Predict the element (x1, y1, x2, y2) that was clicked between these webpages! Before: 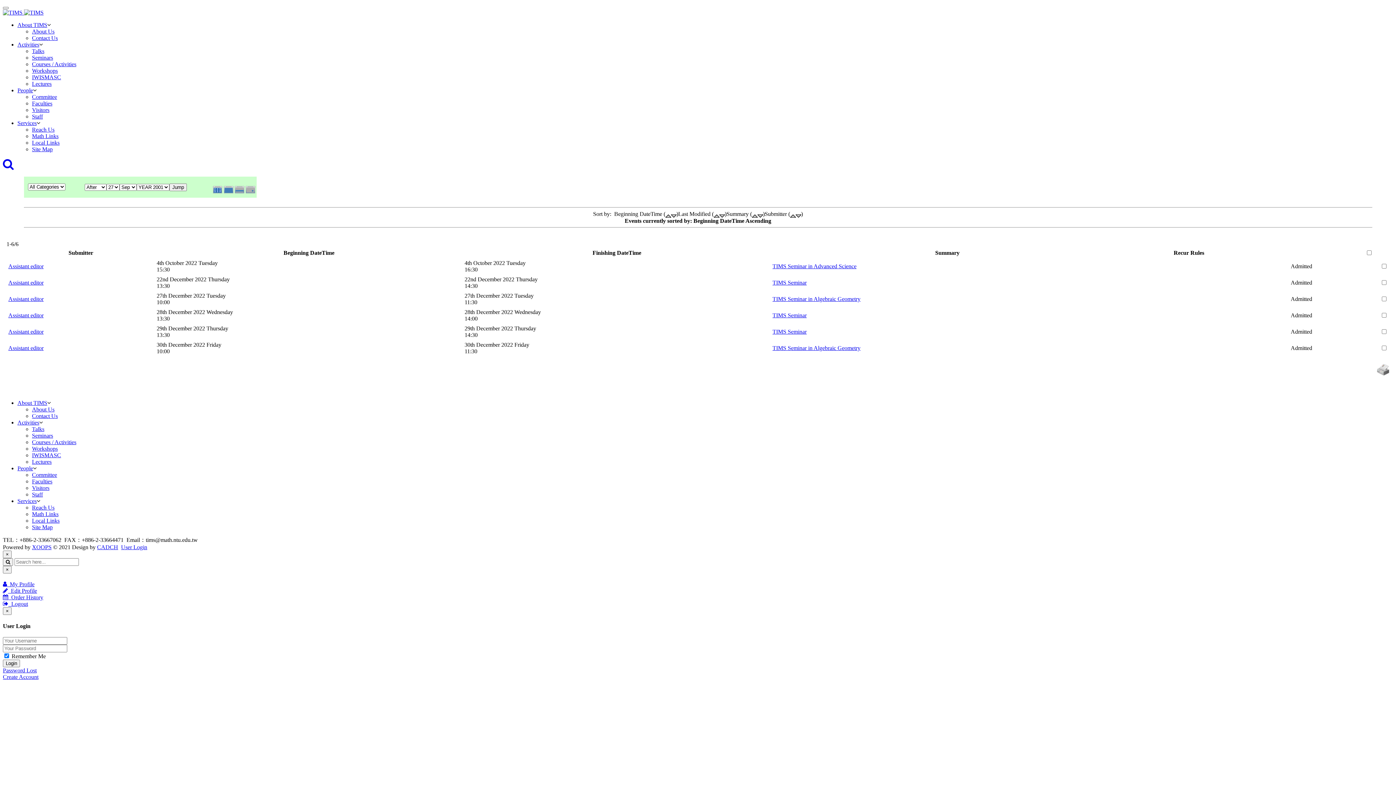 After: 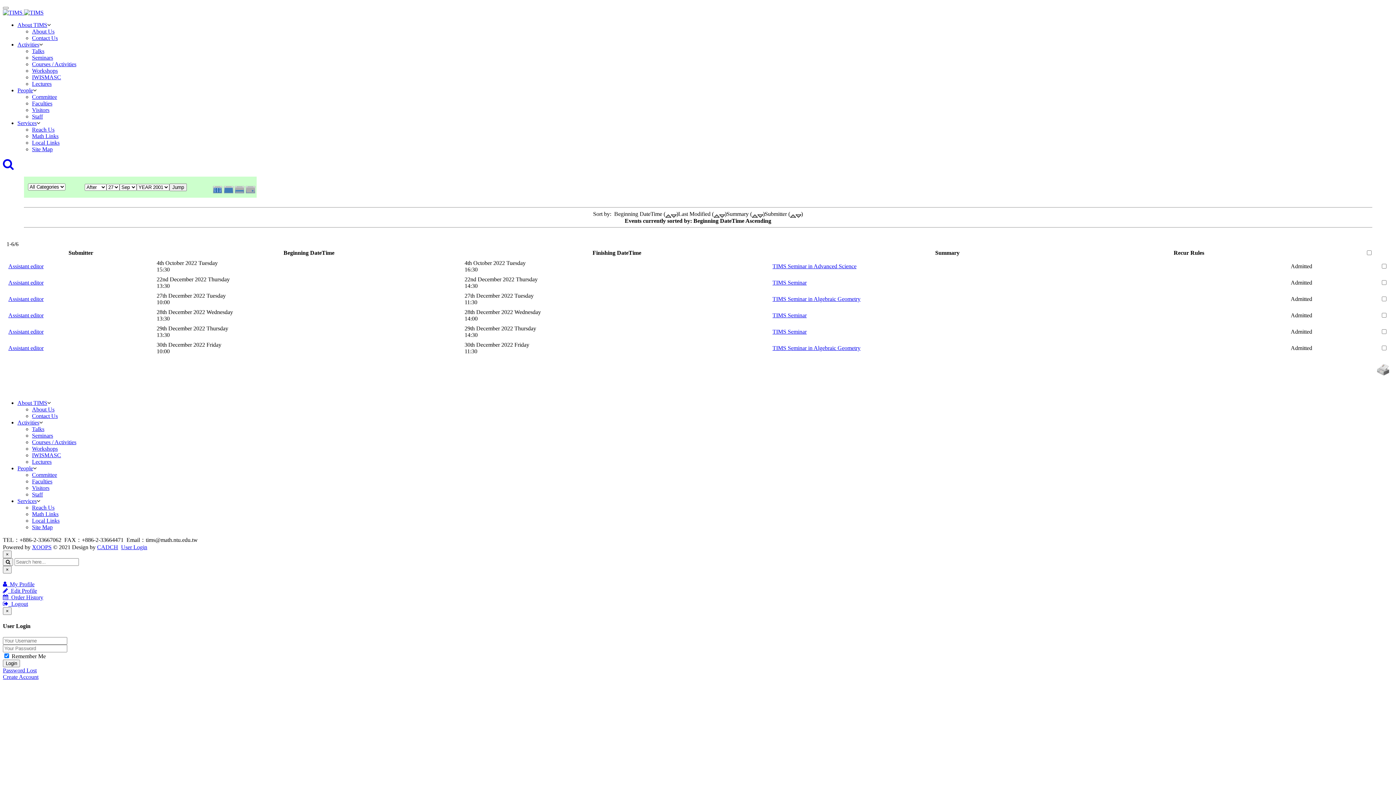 Action: bbox: (121, 544, 147, 550) label: User Login